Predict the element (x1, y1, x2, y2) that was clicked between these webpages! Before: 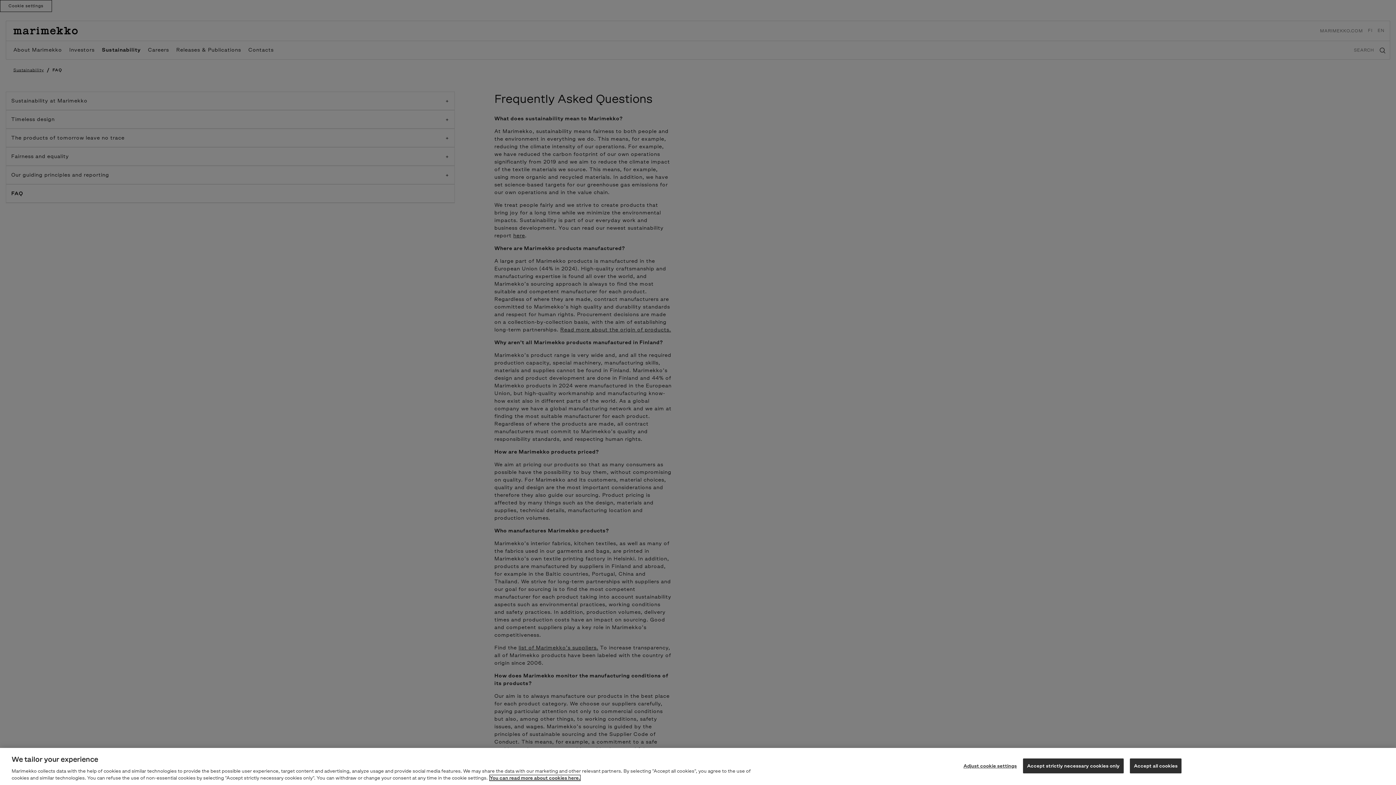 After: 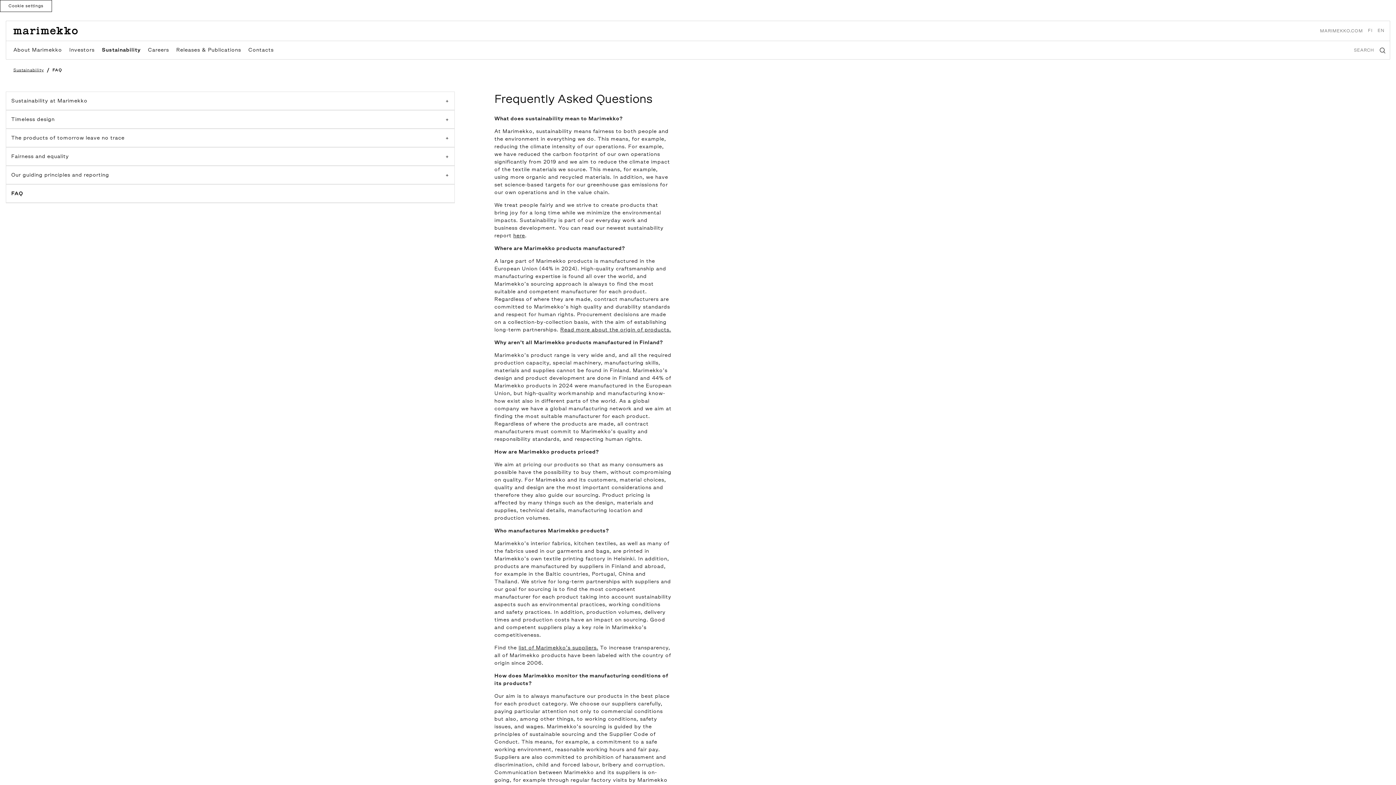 Action: bbox: (1023, 758, 1124, 773) label: Accept strictly necessary cookies only